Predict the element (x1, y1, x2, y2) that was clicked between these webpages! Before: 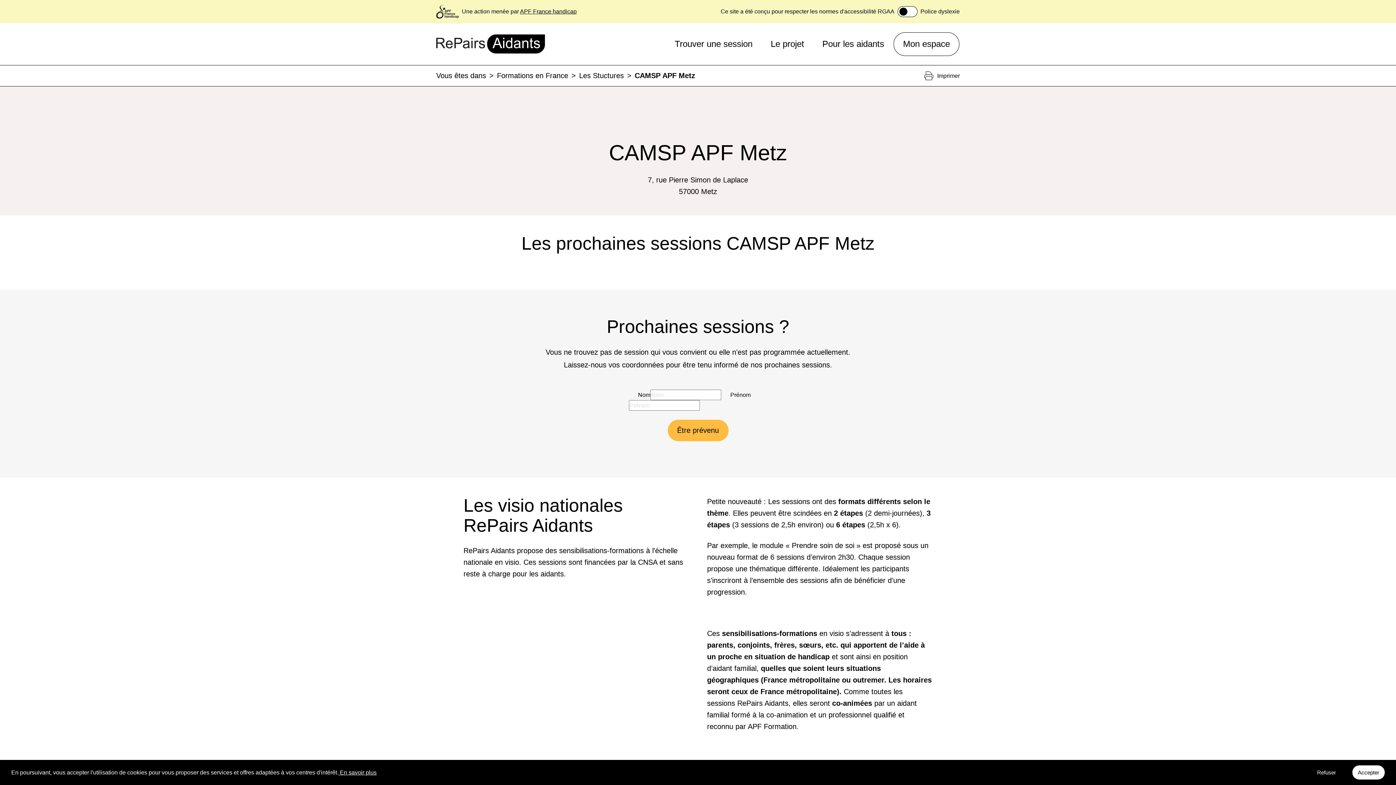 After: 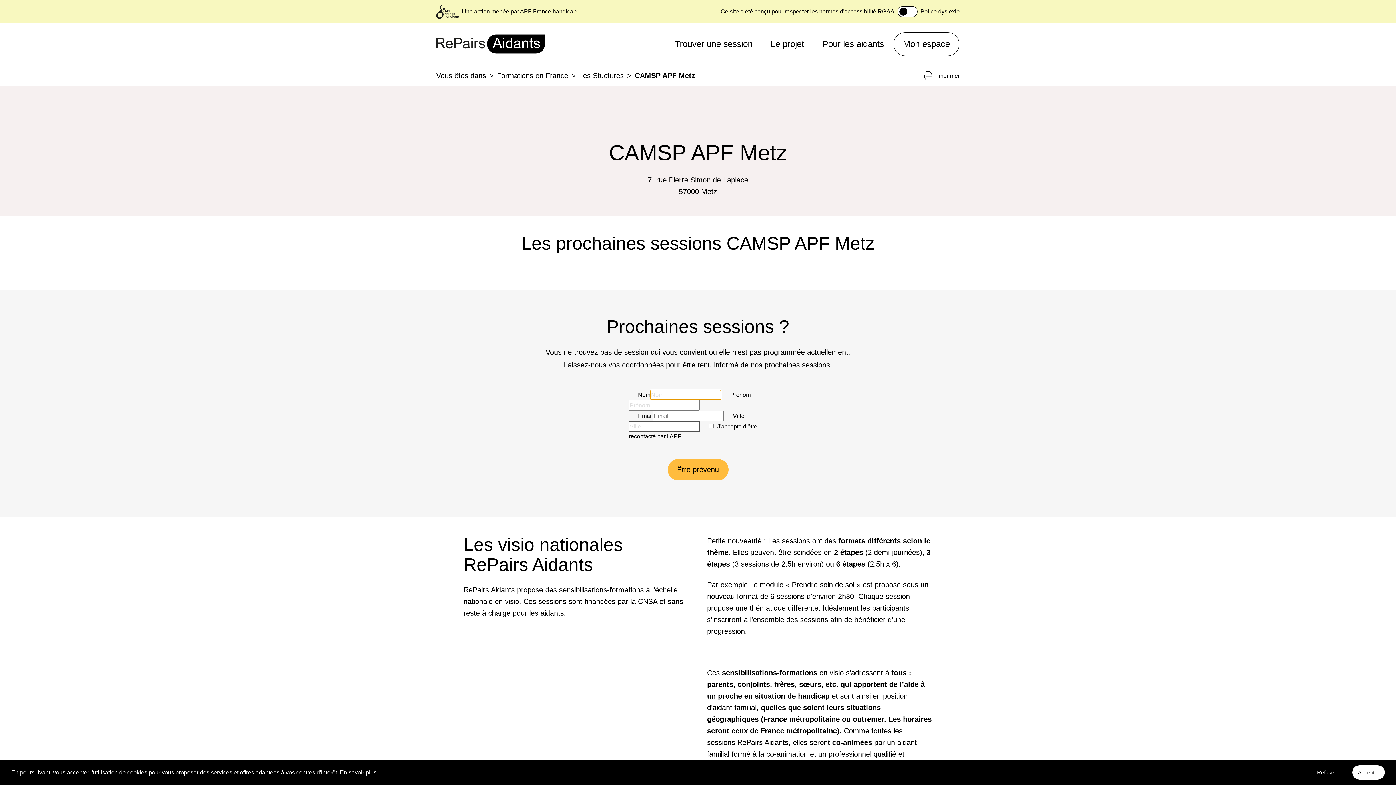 Action: label: Être prévenu bbox: (667, 419, 728, 441)